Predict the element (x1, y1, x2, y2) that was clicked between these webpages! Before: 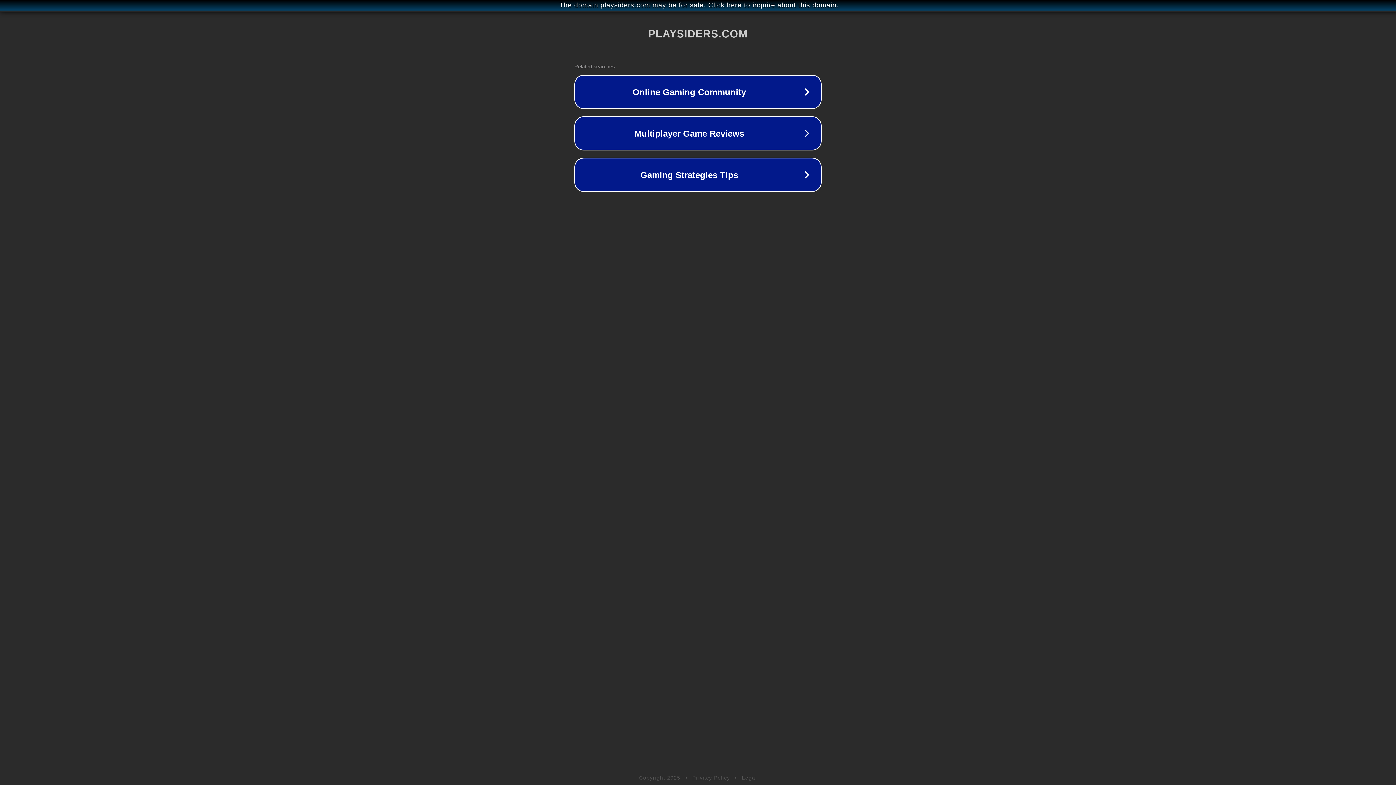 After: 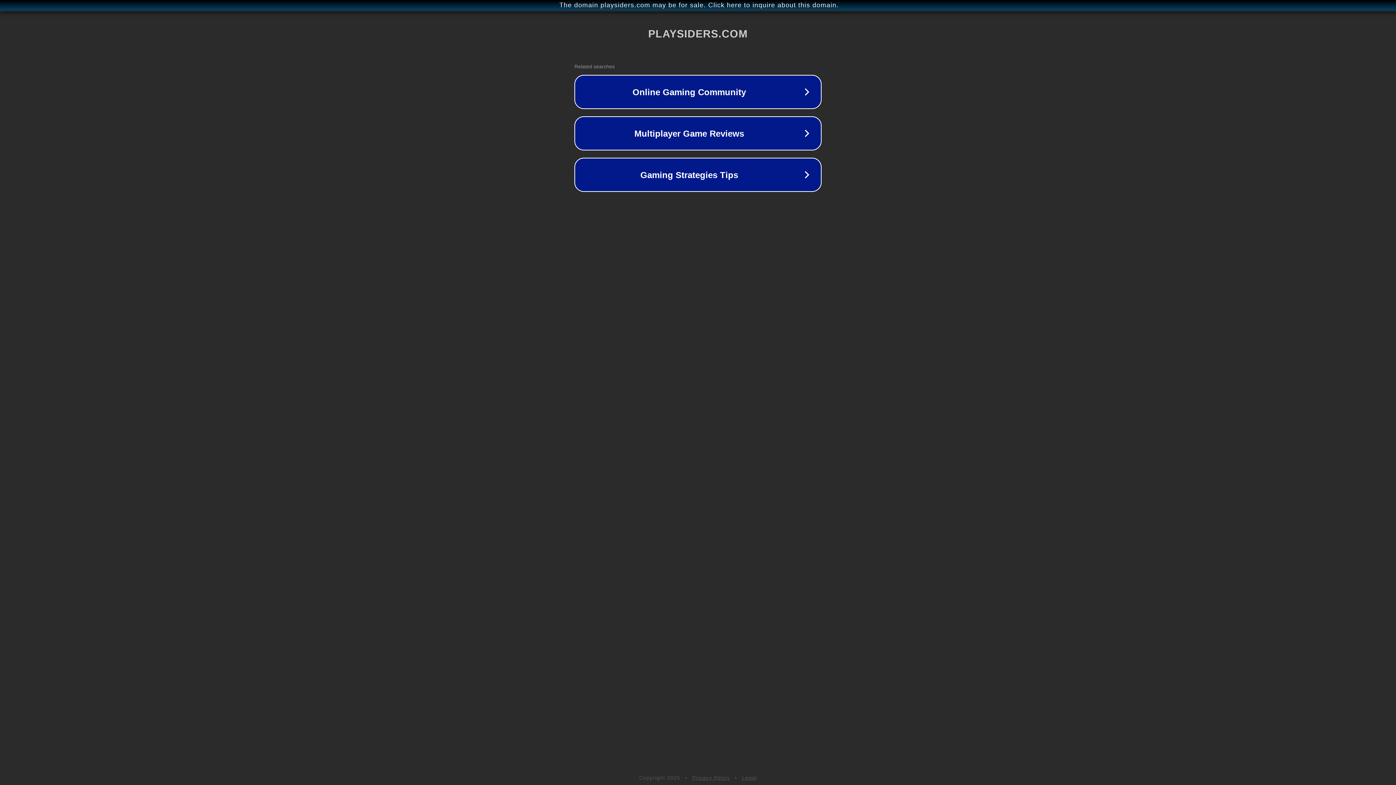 Action: bbox: (742, 775, 757, 781) label: Legal